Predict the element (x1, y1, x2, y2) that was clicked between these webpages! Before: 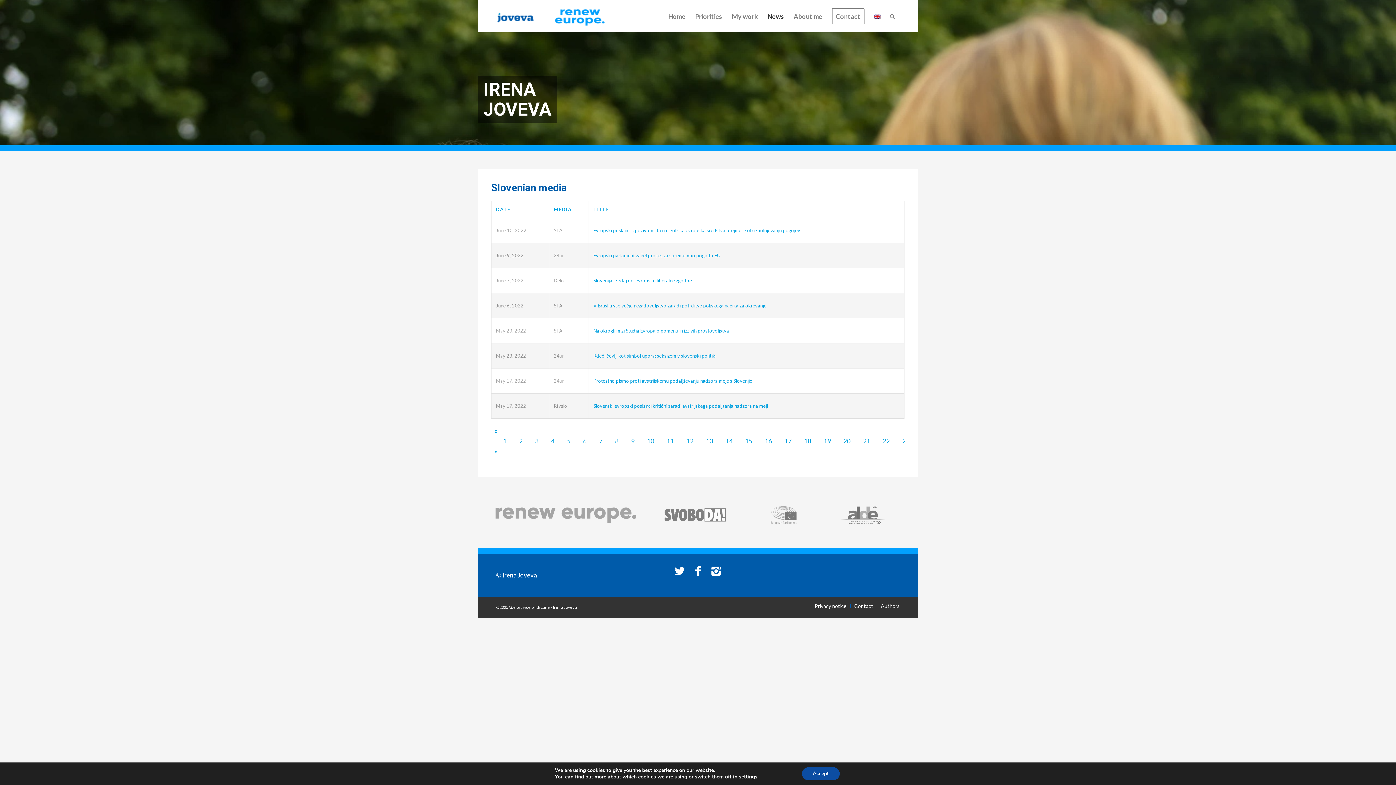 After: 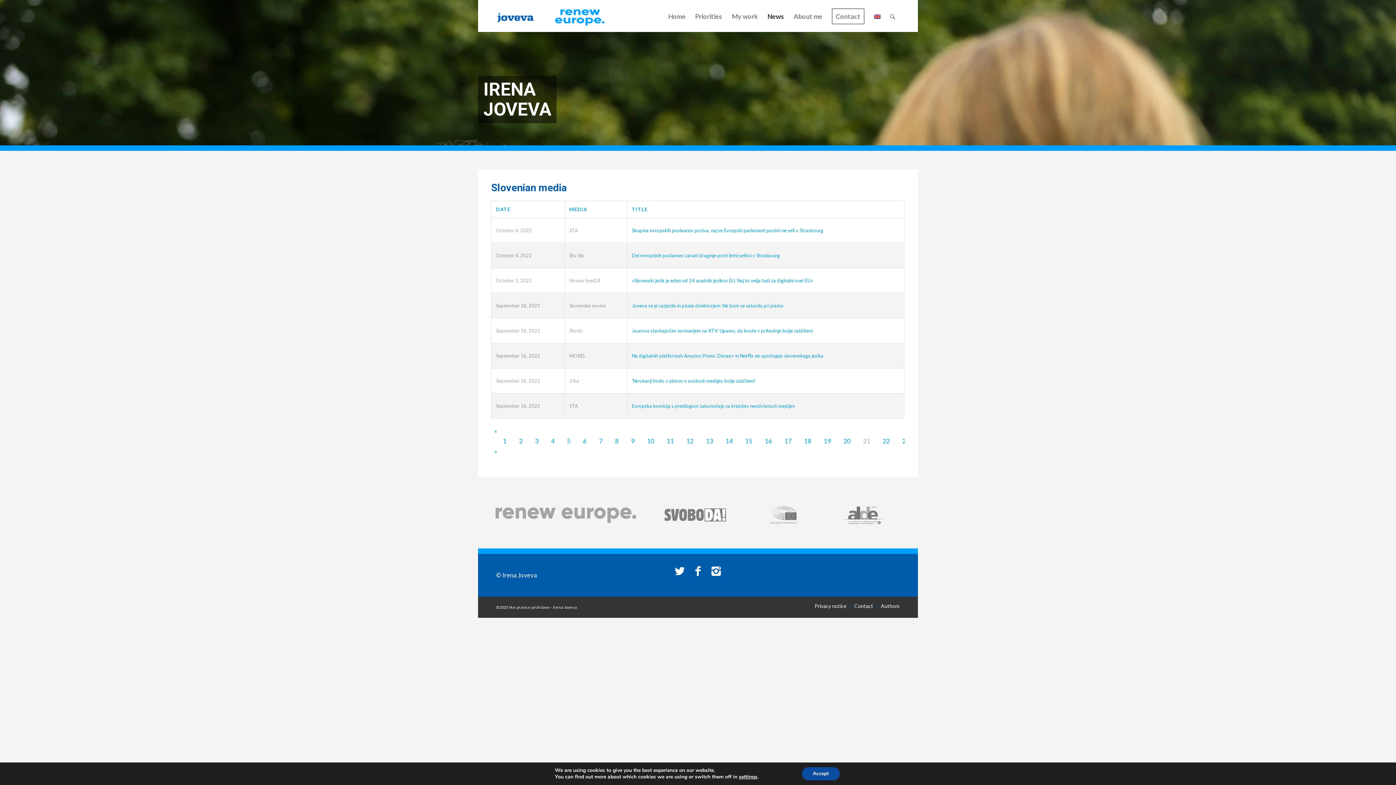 Action: label: 21 bbox: (860, 437, 873, 445)